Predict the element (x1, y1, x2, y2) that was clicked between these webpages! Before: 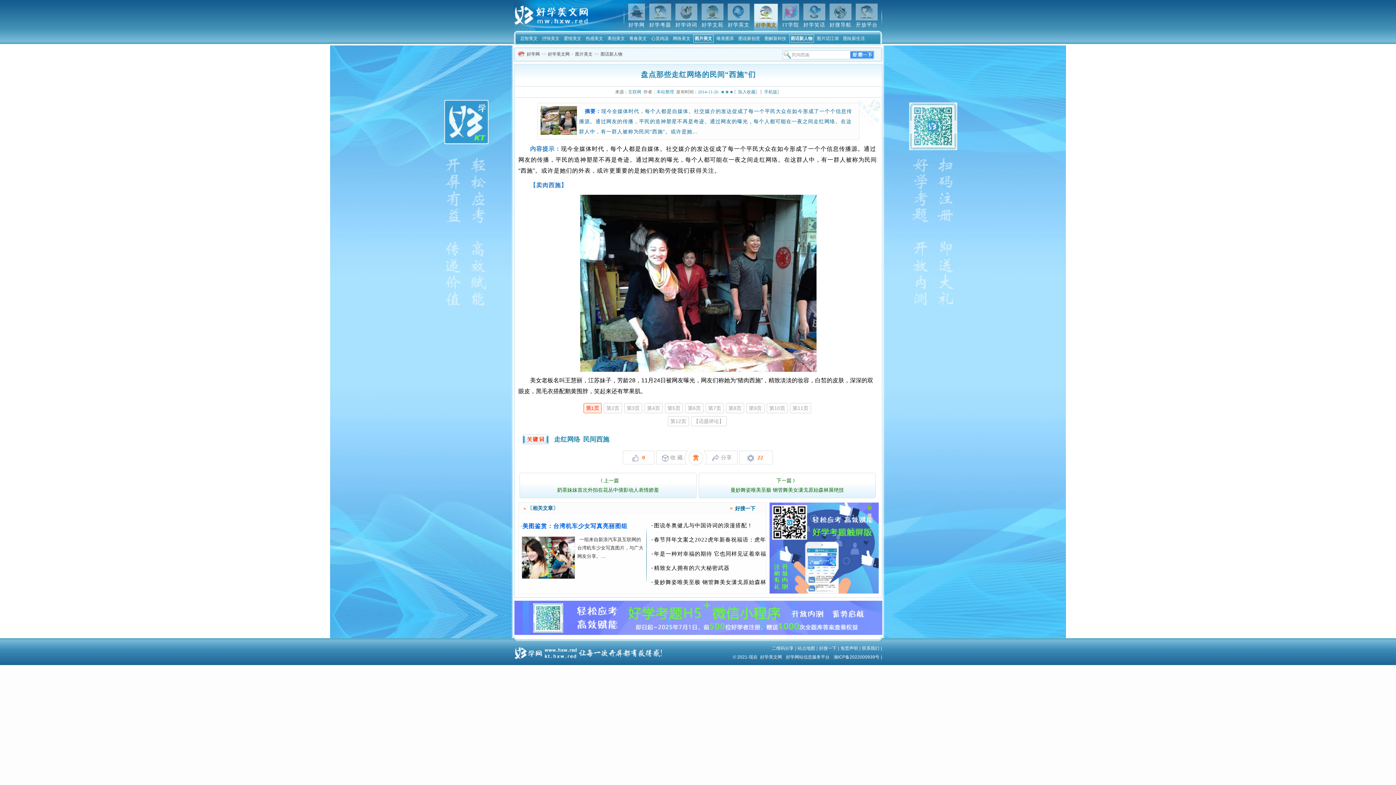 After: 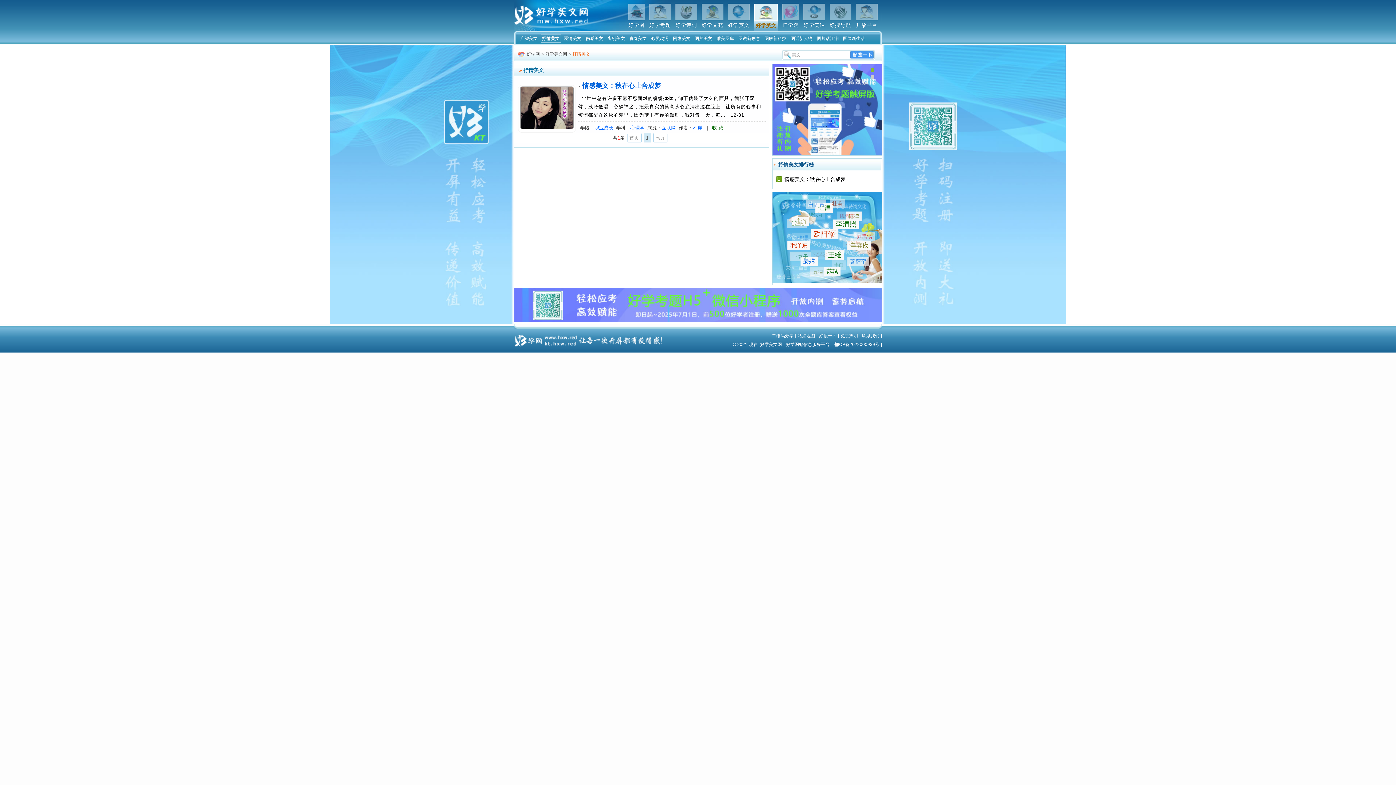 Action: bbox: (540, 34, 561, 42) label: 抒情美文